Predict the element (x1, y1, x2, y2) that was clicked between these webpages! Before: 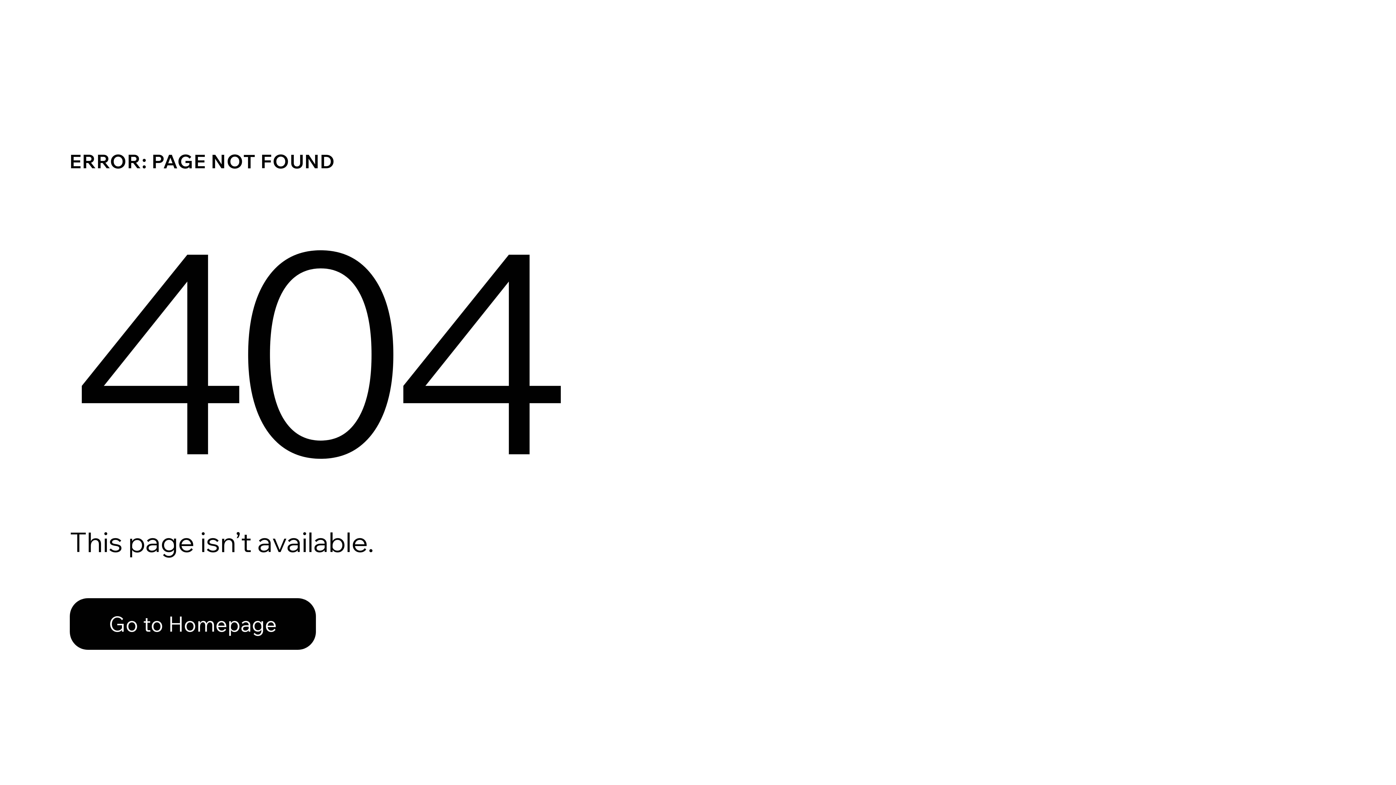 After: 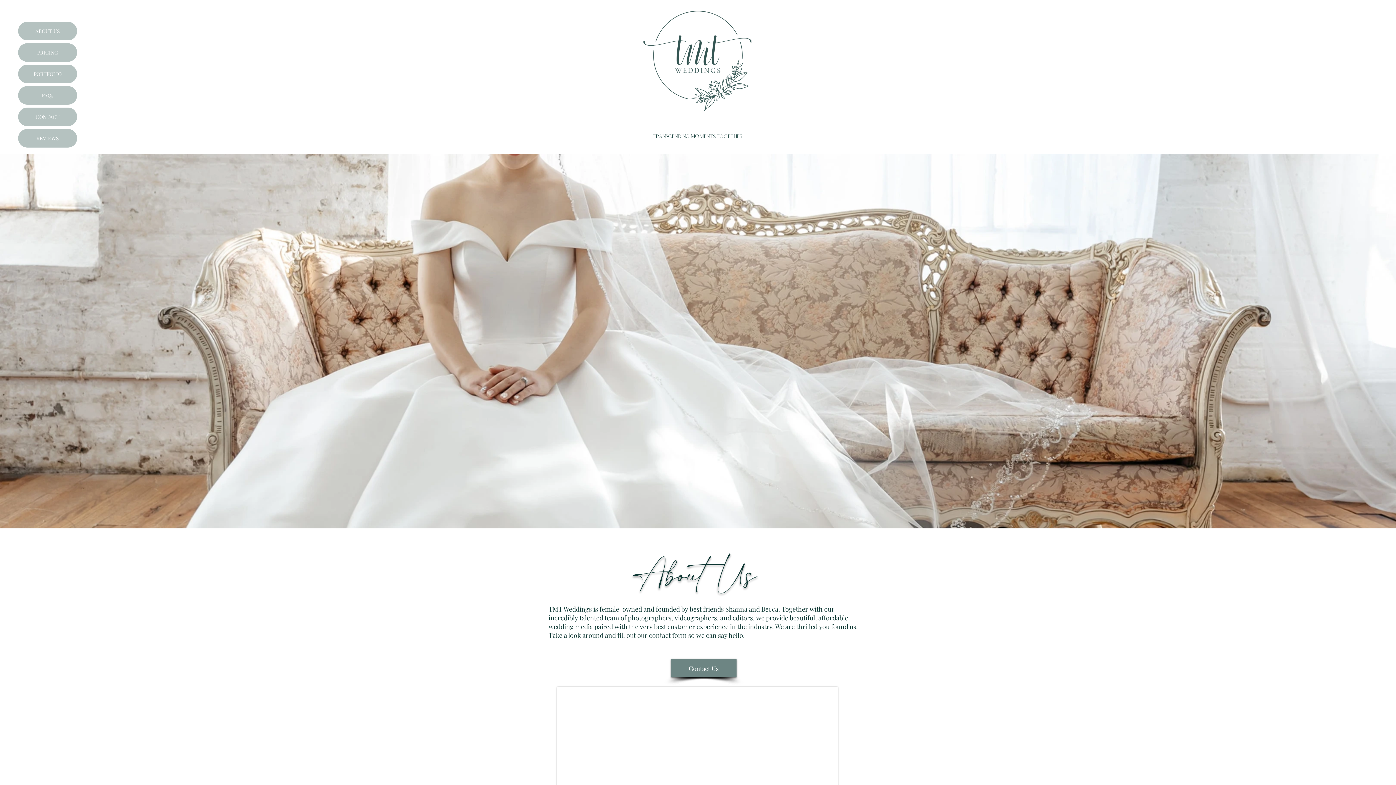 Action: label: Go to Homepage bbox: (69, 582, 768, 659)